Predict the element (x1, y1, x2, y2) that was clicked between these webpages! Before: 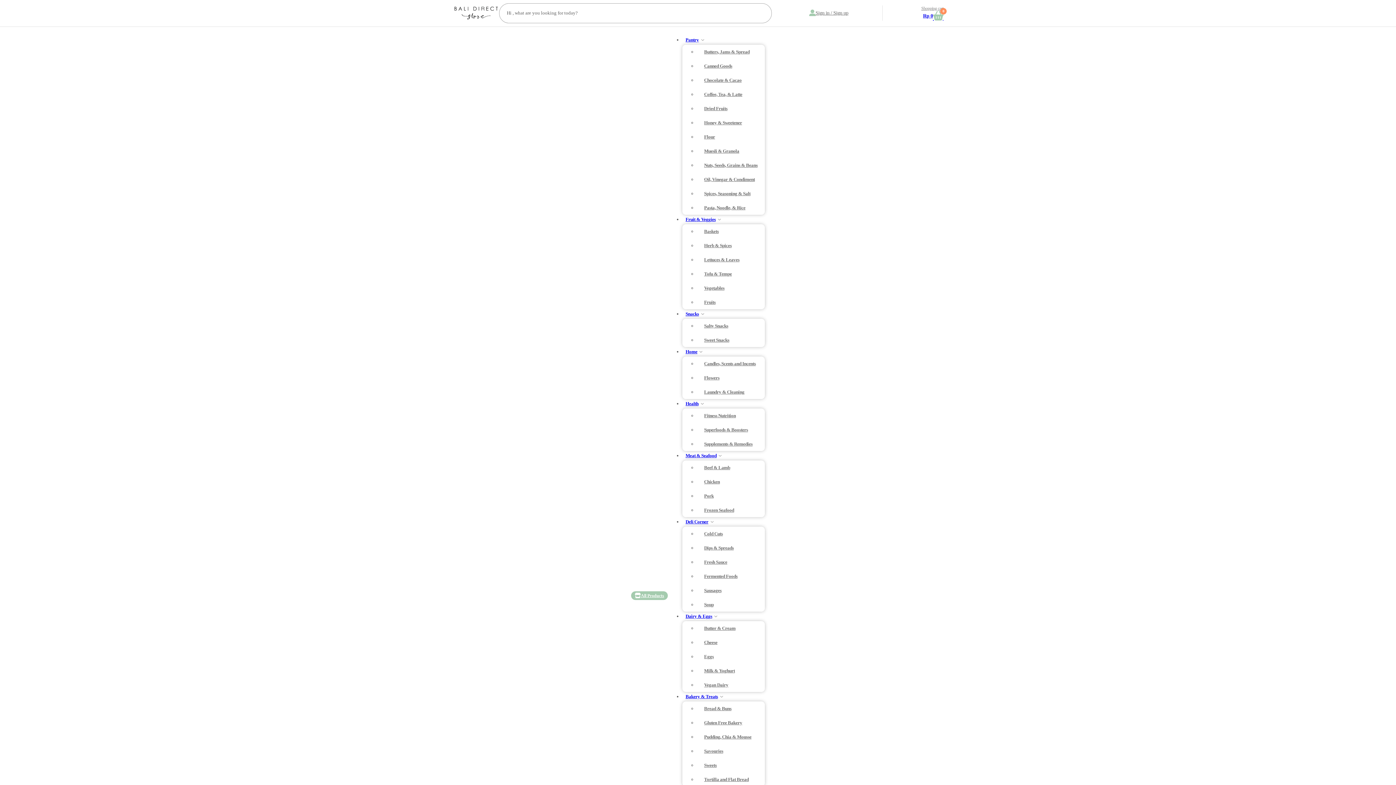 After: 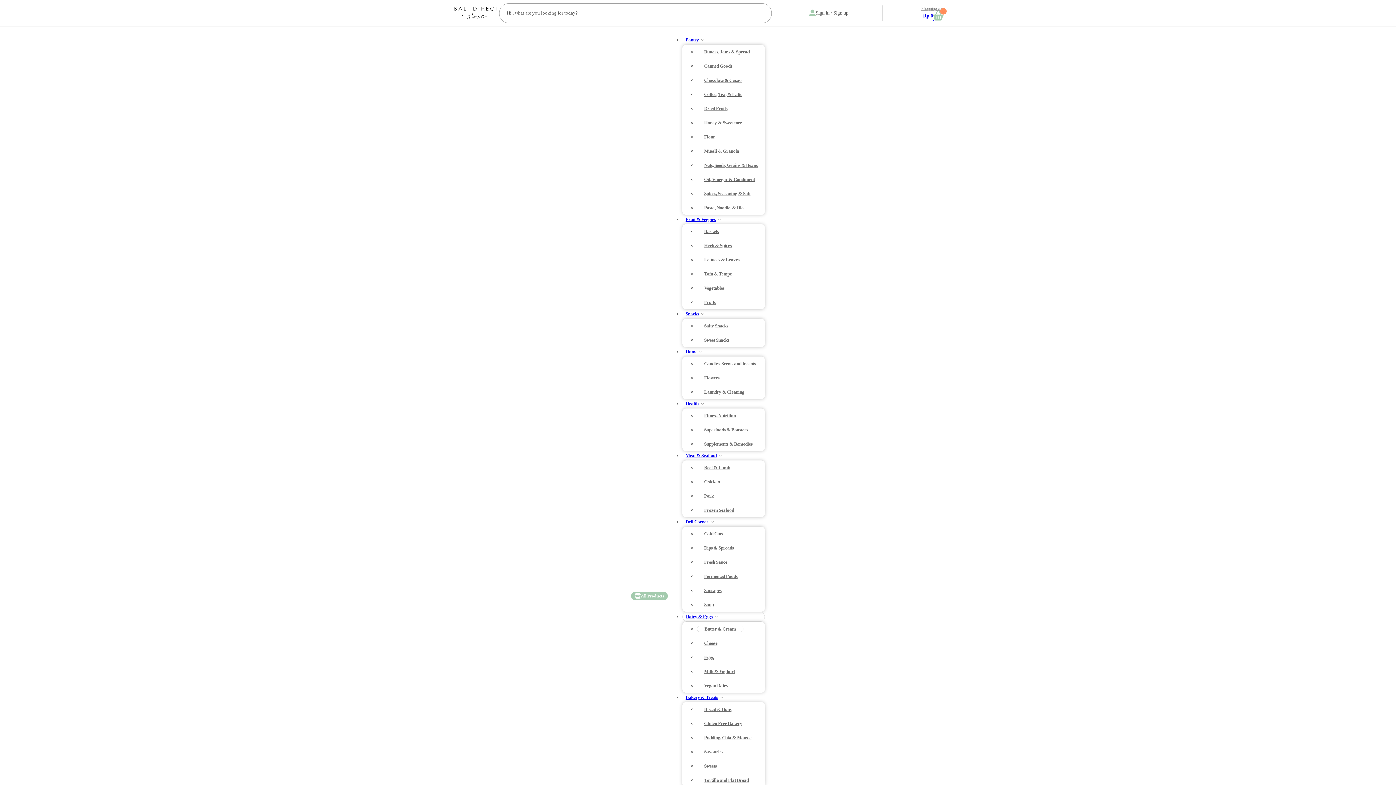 Action: bbox: (697, 625, 743, 631) label: Butter & Cream